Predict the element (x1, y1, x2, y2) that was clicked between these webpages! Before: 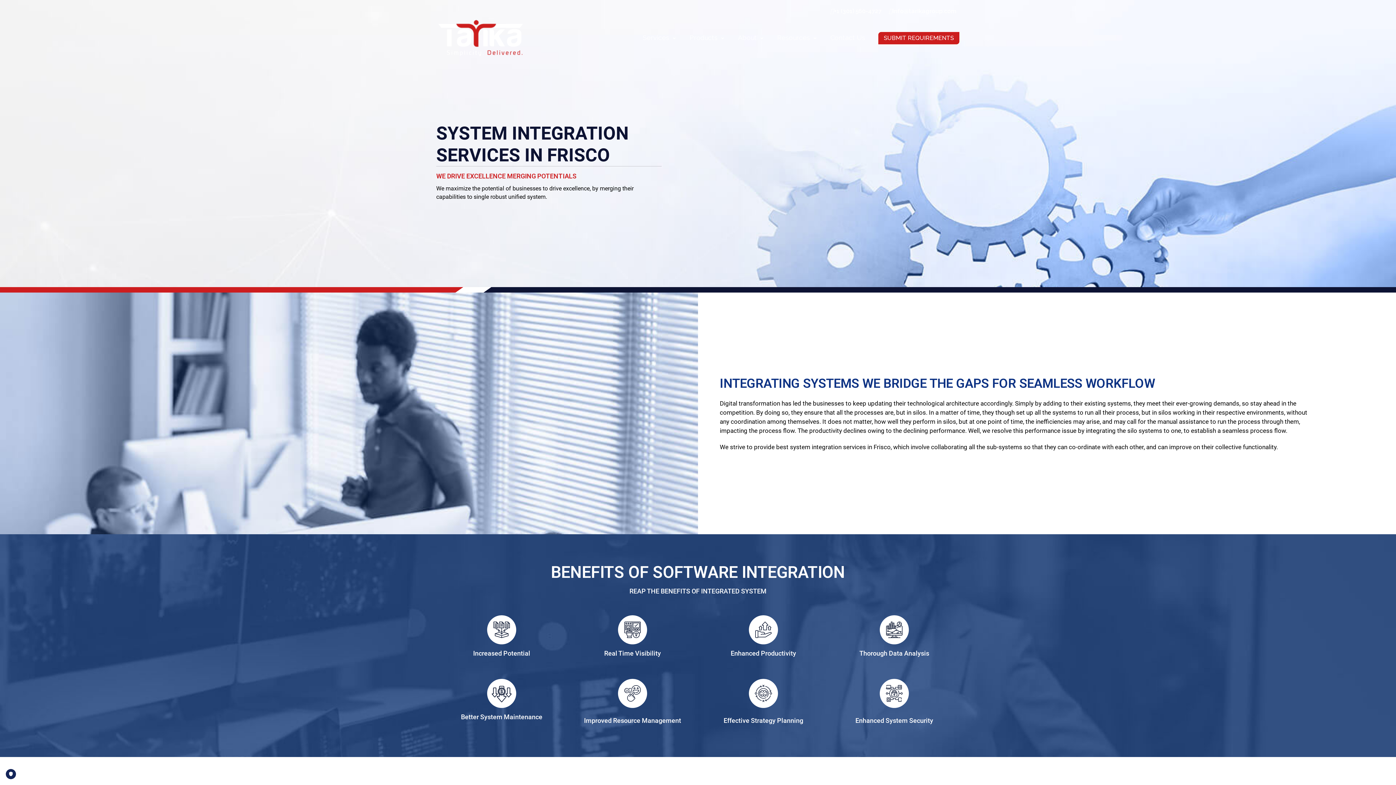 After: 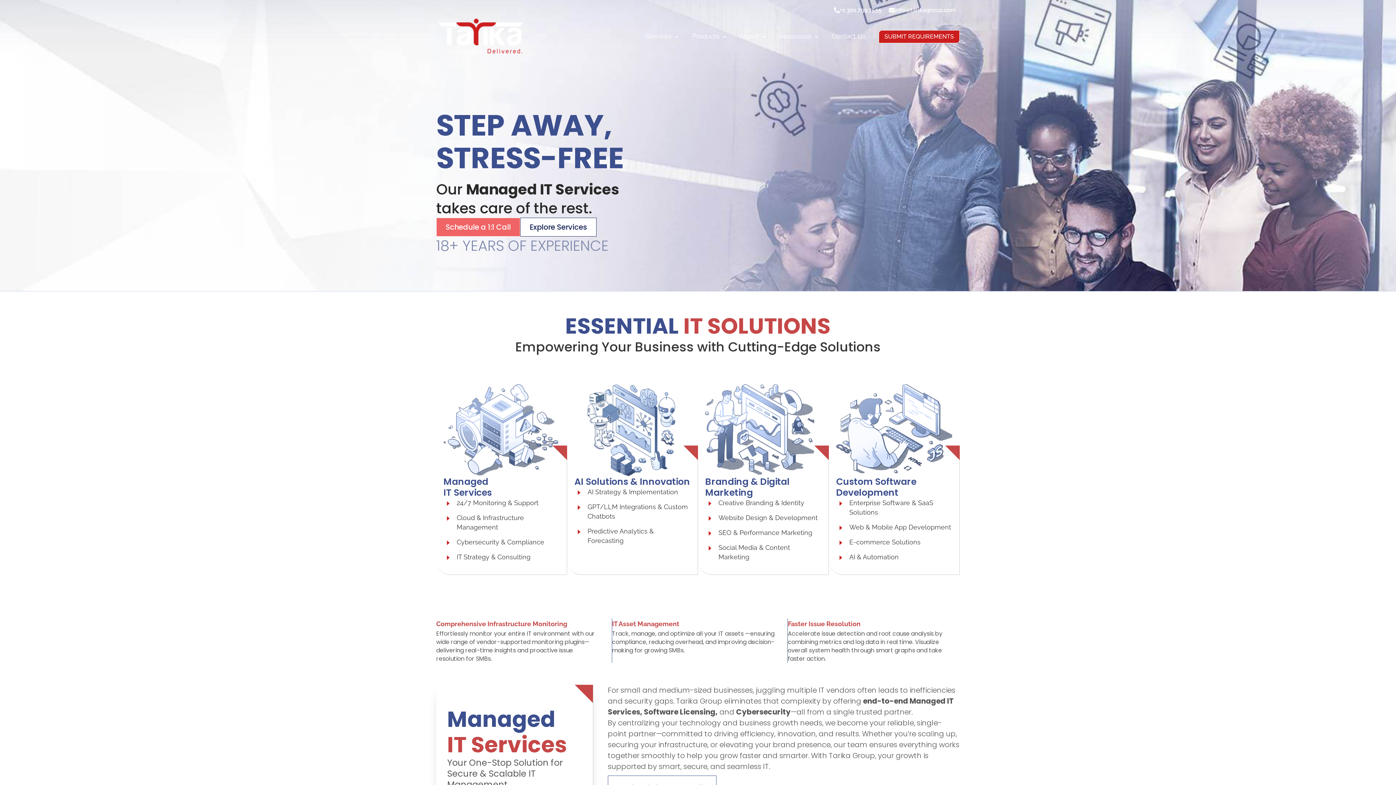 Action: bbox: (436, 33, 525, 41)